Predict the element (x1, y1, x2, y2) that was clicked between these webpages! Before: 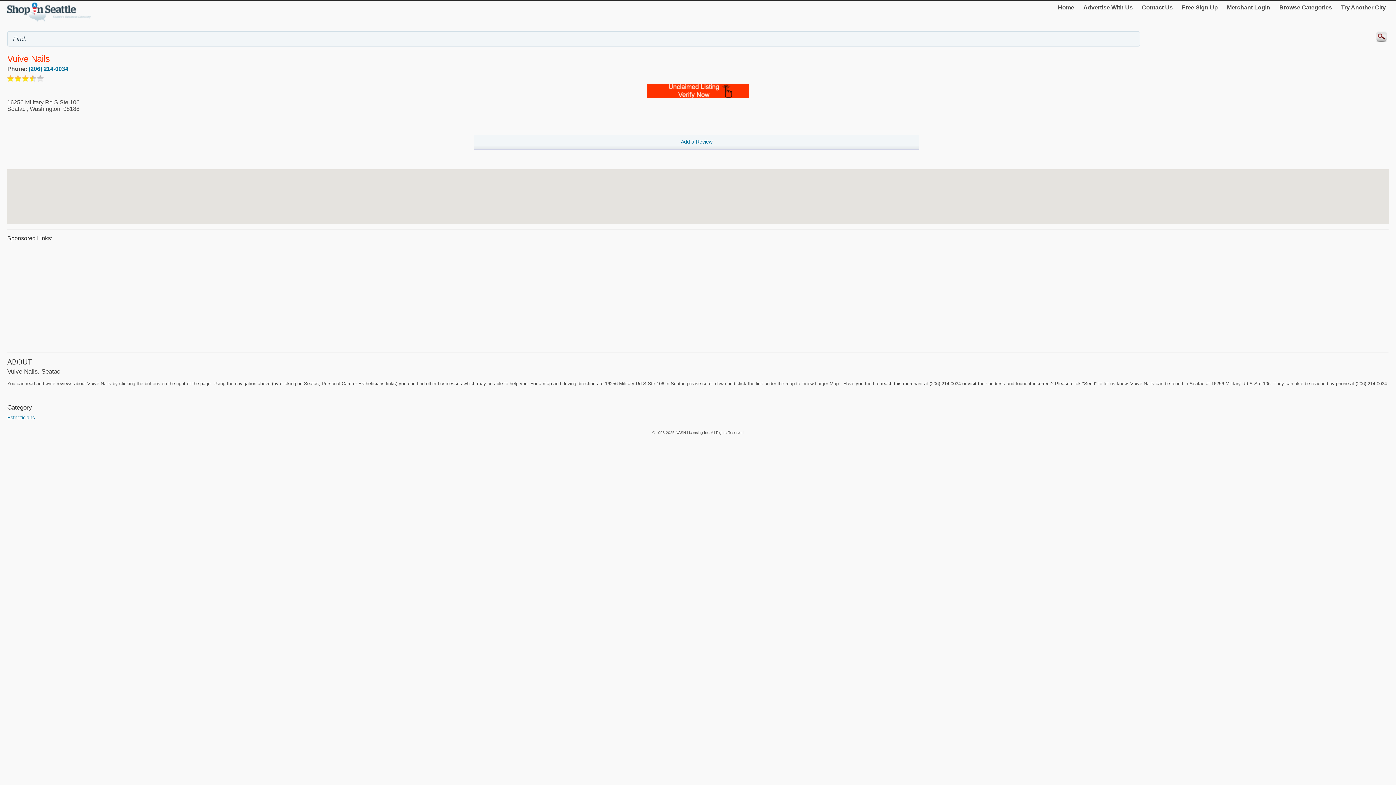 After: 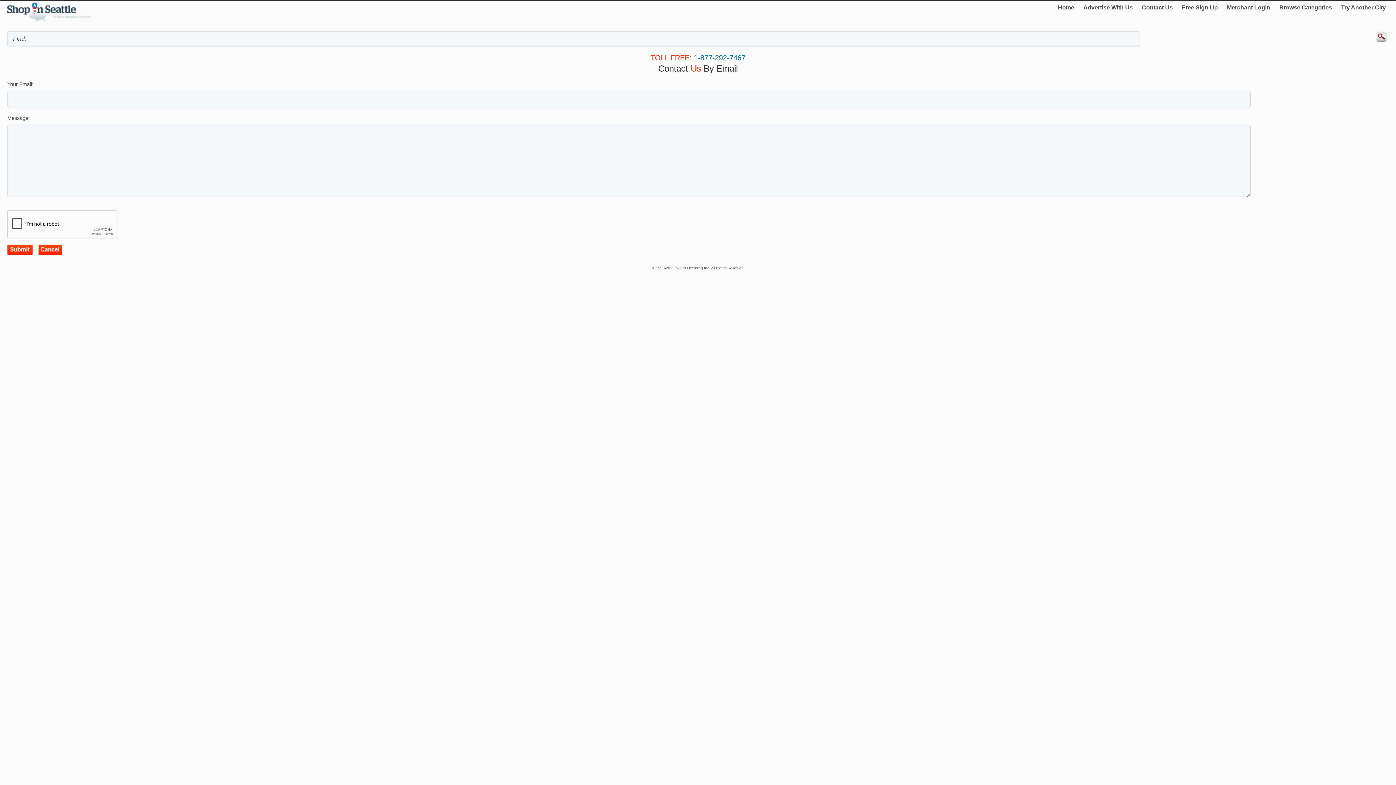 Action: label: Contact Us bbox: (1139, 1, 1176, 13)